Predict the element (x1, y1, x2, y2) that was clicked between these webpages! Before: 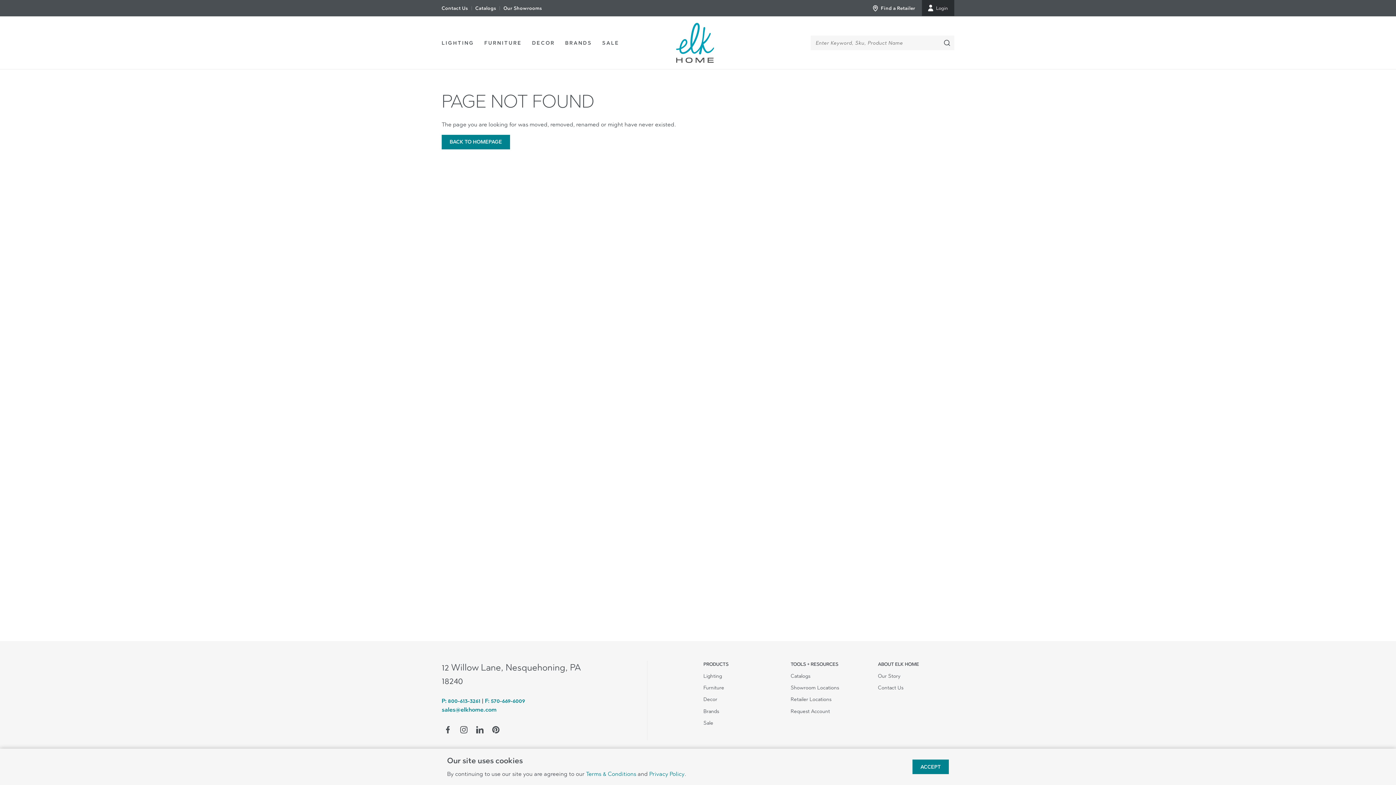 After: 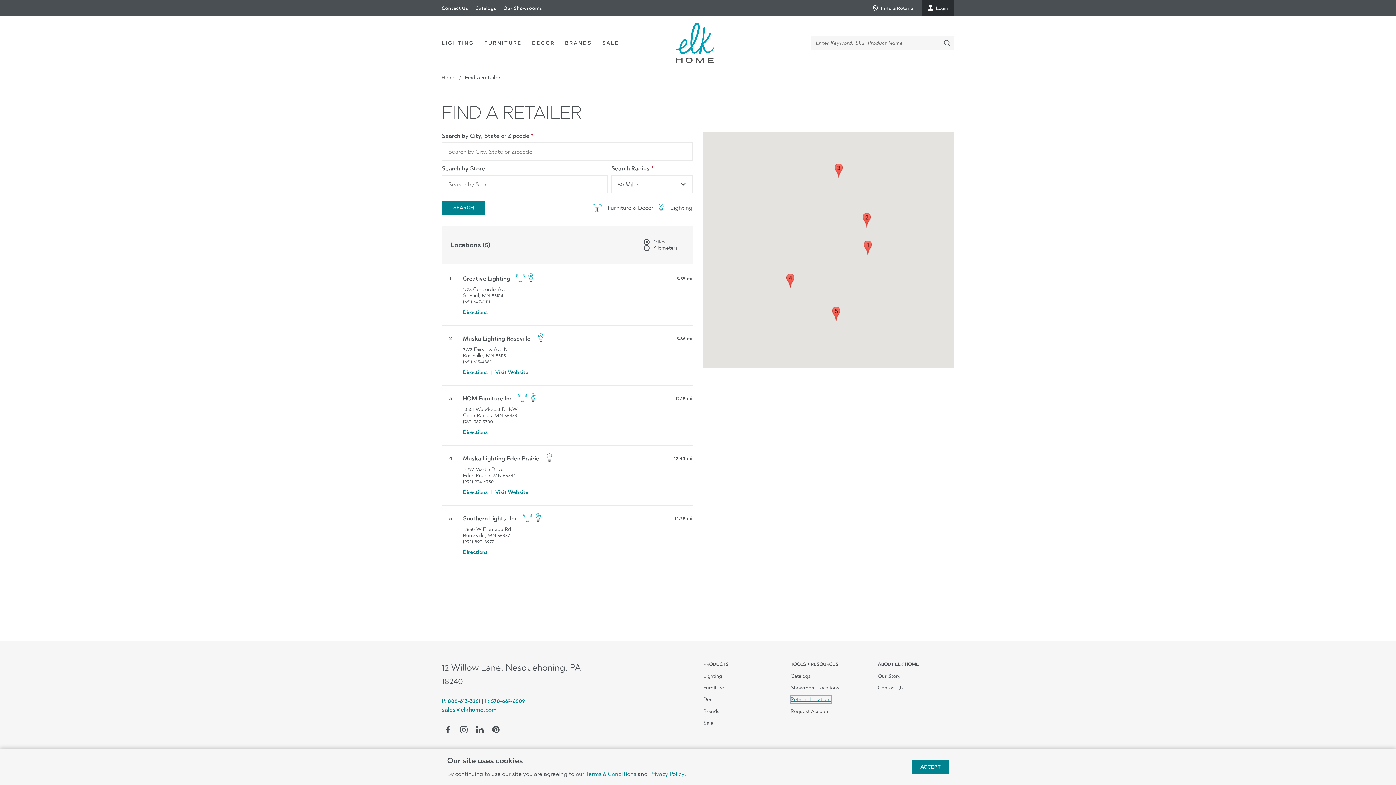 Action: bbox: (790, 696, 831, 703) label: Retailer Locations